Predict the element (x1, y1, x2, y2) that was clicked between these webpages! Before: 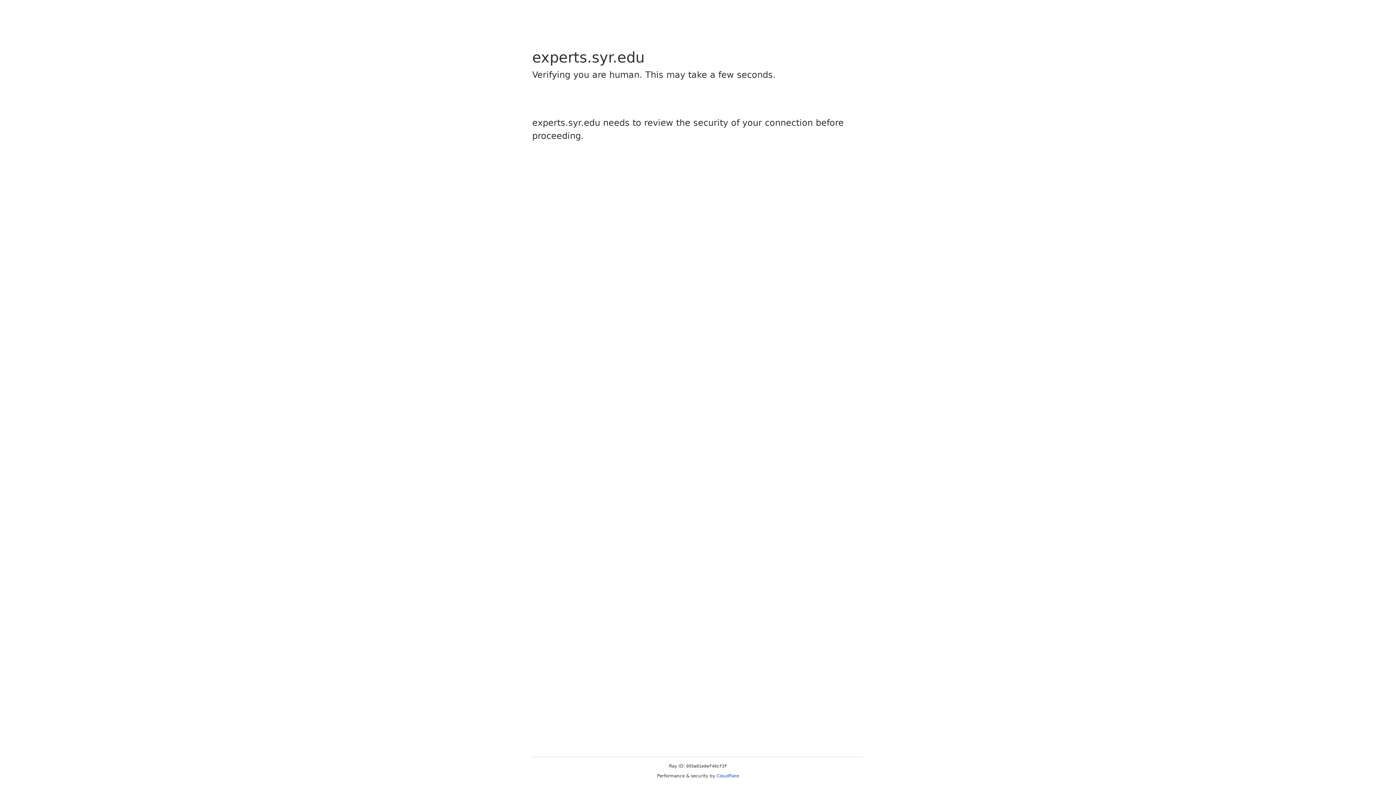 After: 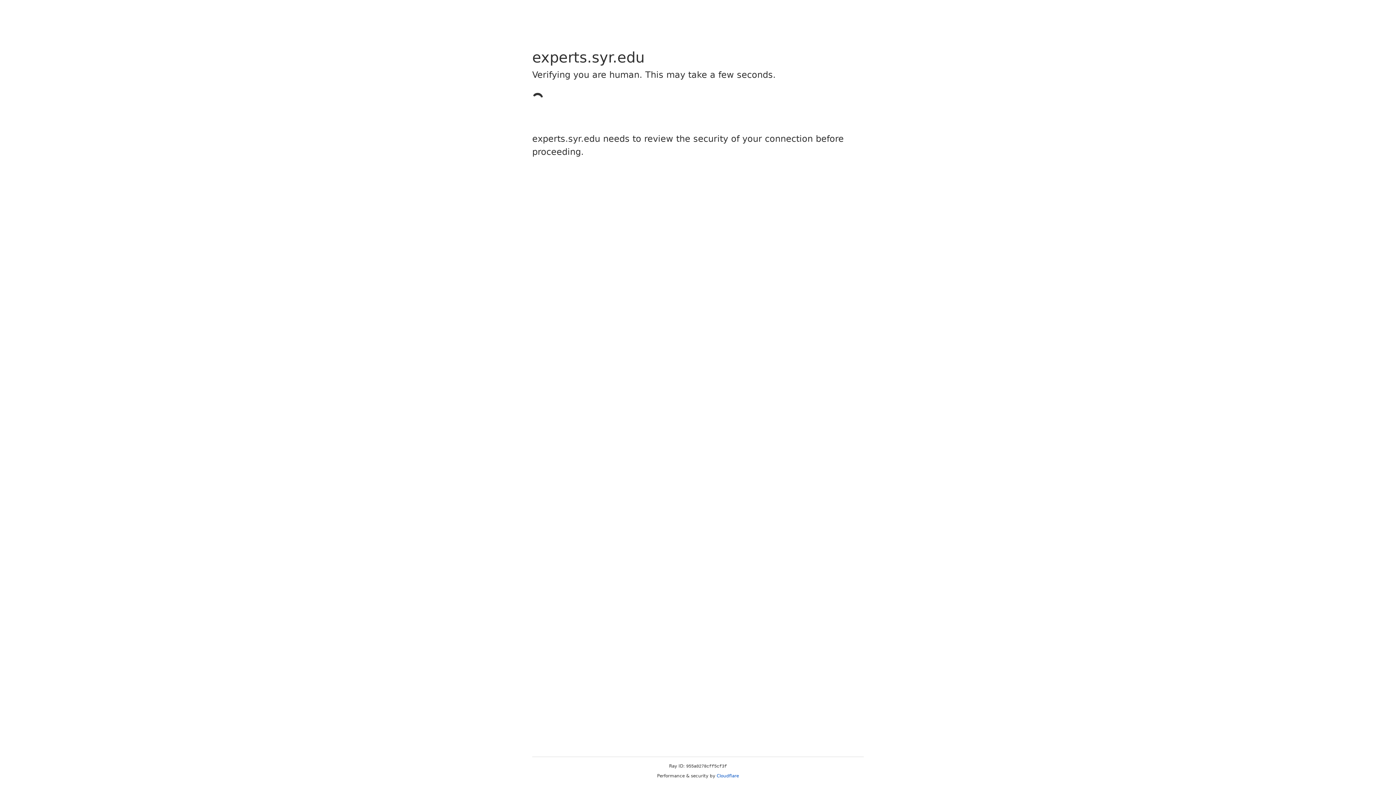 Action: label: Cloudflare bbox: (716, 773, 739, 778)